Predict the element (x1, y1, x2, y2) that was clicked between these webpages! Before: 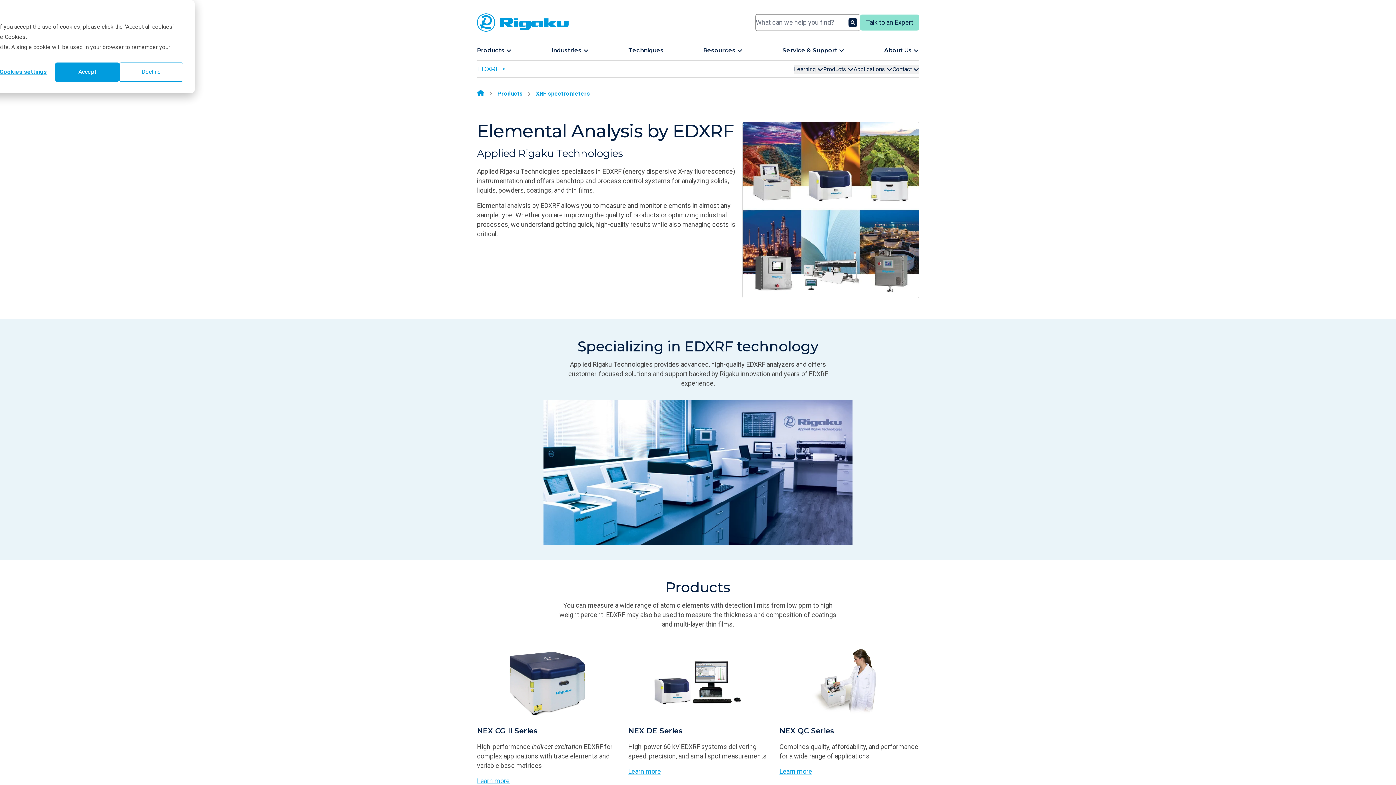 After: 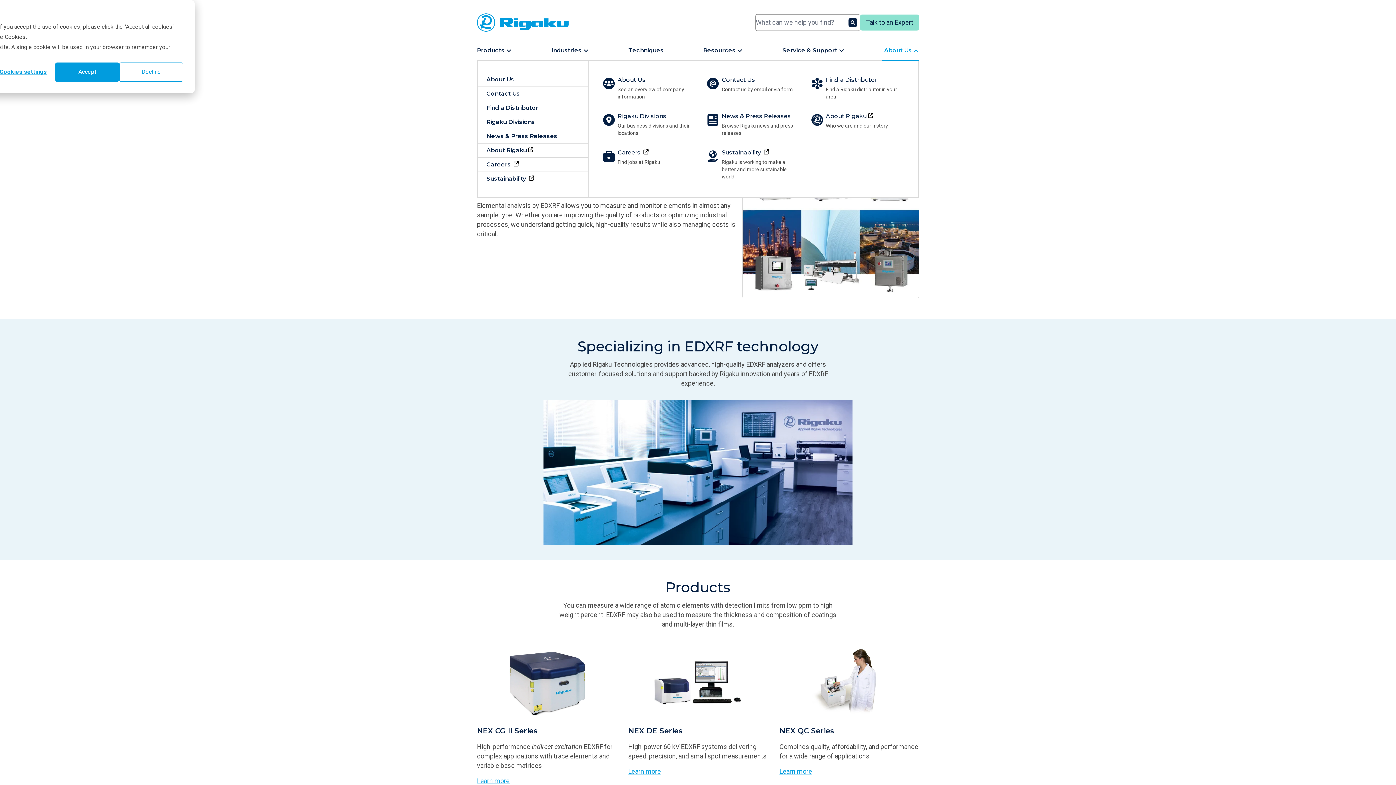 Action: bbox: (884, 46, 919, 53) label: About Us 